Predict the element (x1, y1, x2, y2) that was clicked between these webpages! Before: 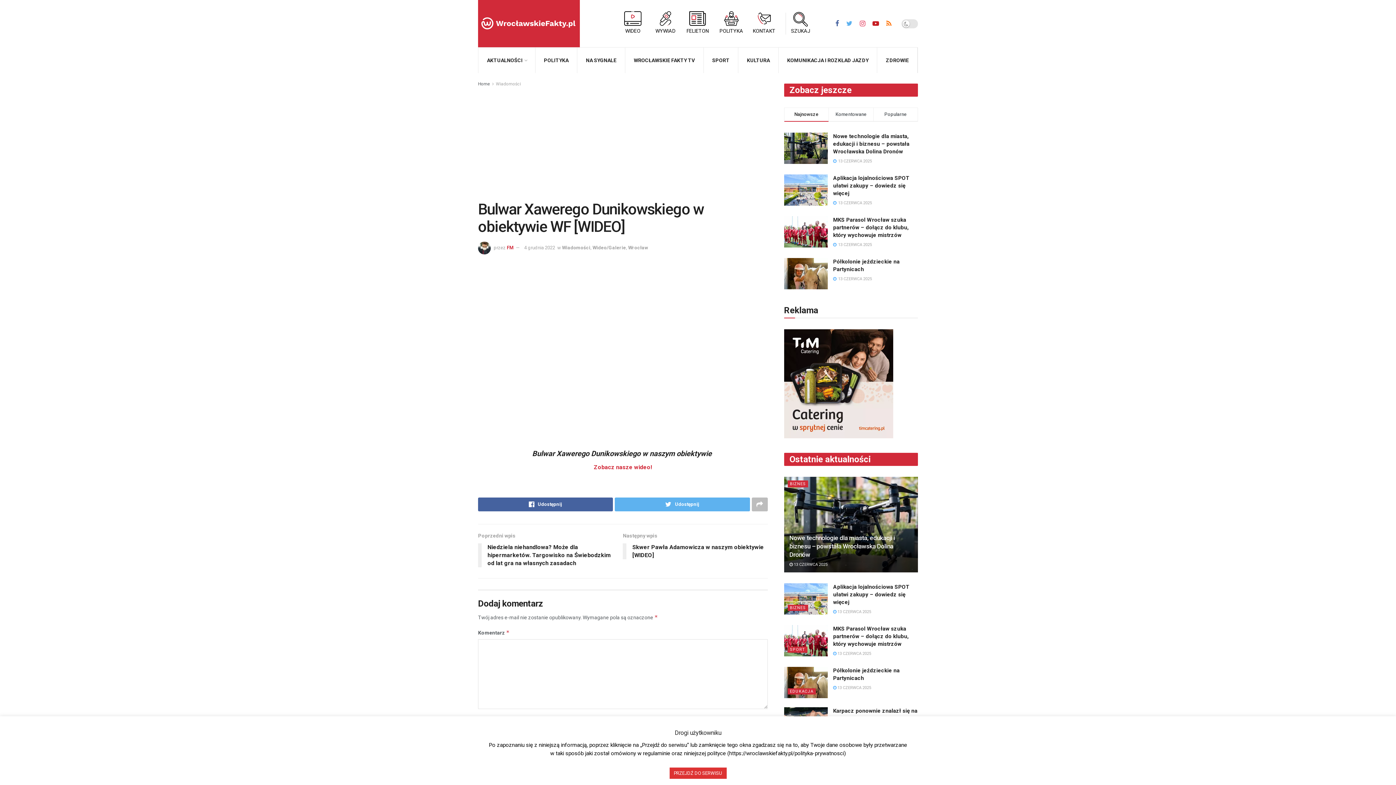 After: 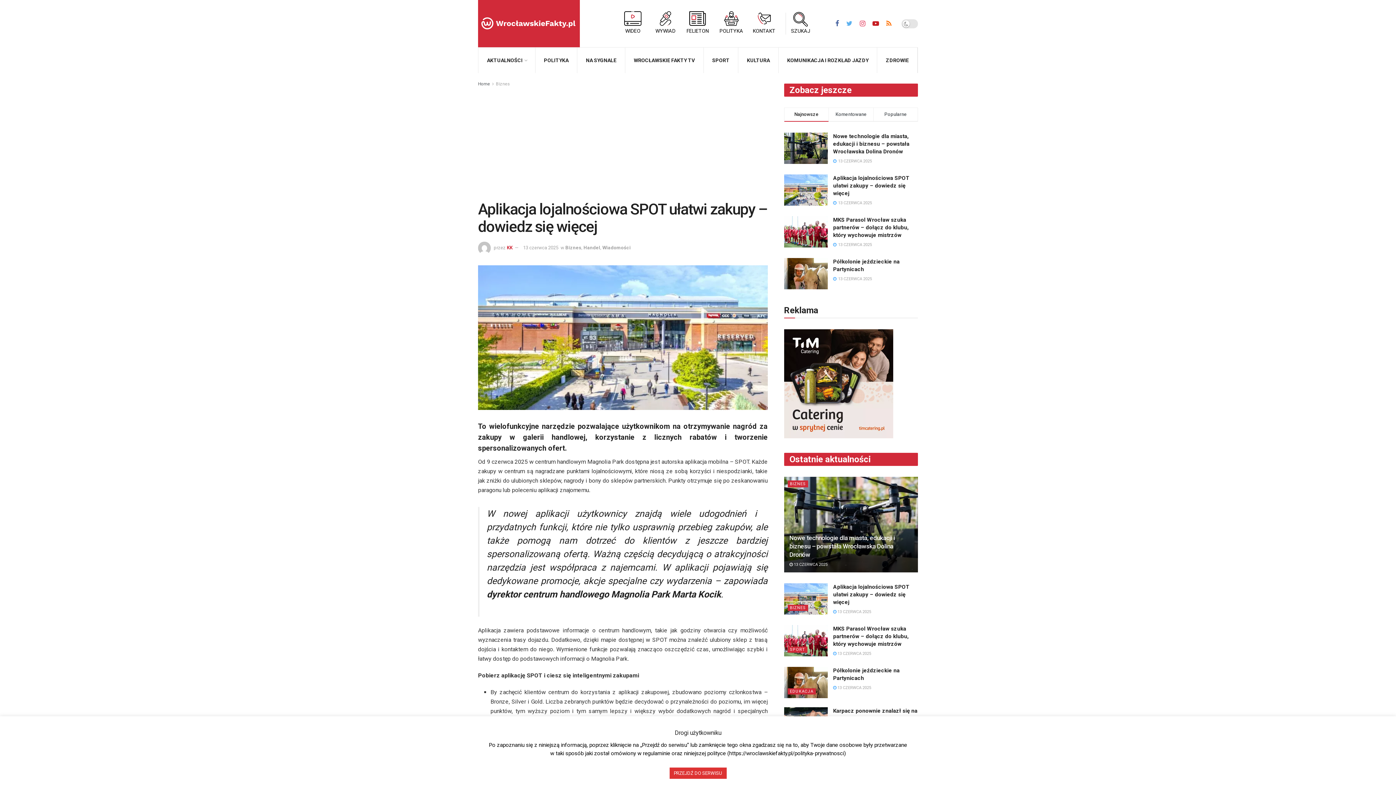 Action: bbox: (833, 609, 871, 614) label:  13 CZERWCA 2025